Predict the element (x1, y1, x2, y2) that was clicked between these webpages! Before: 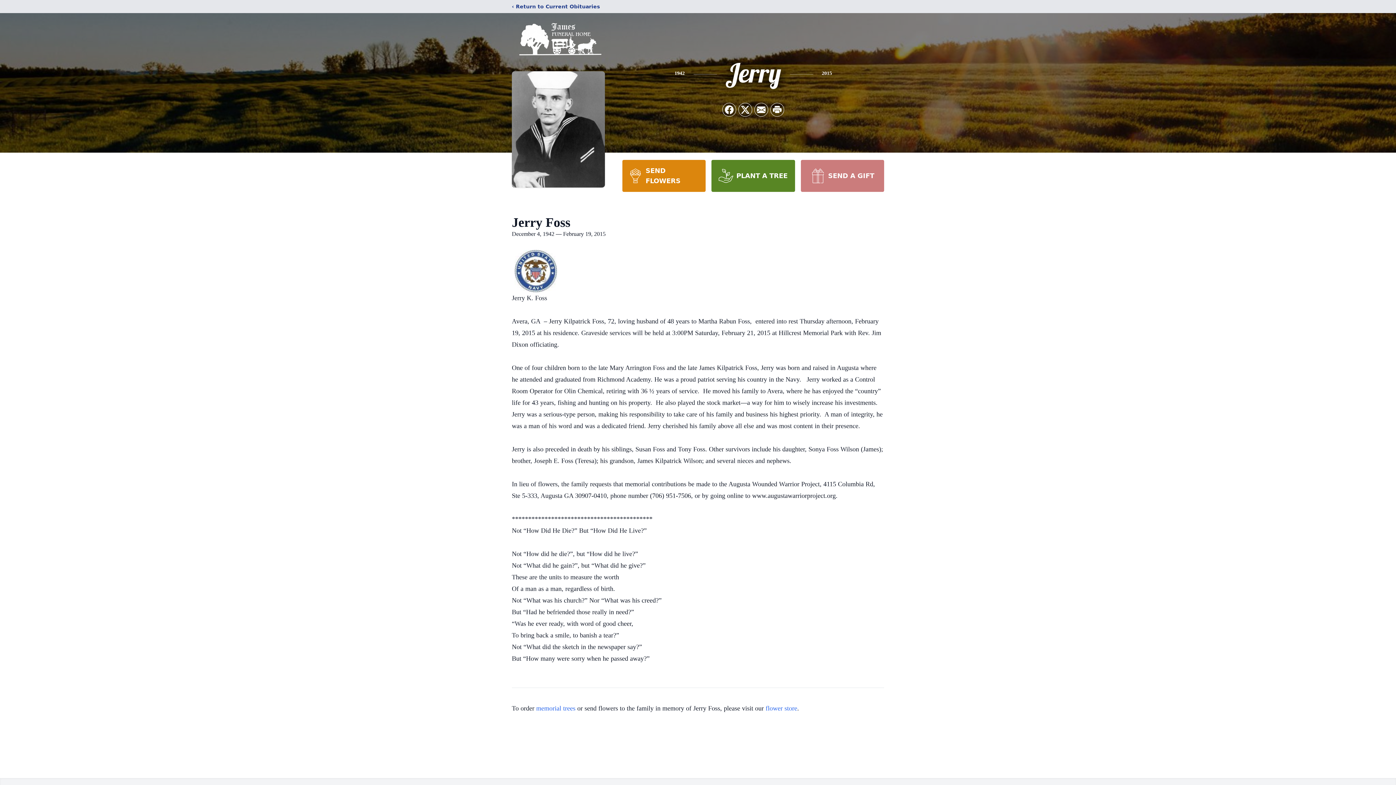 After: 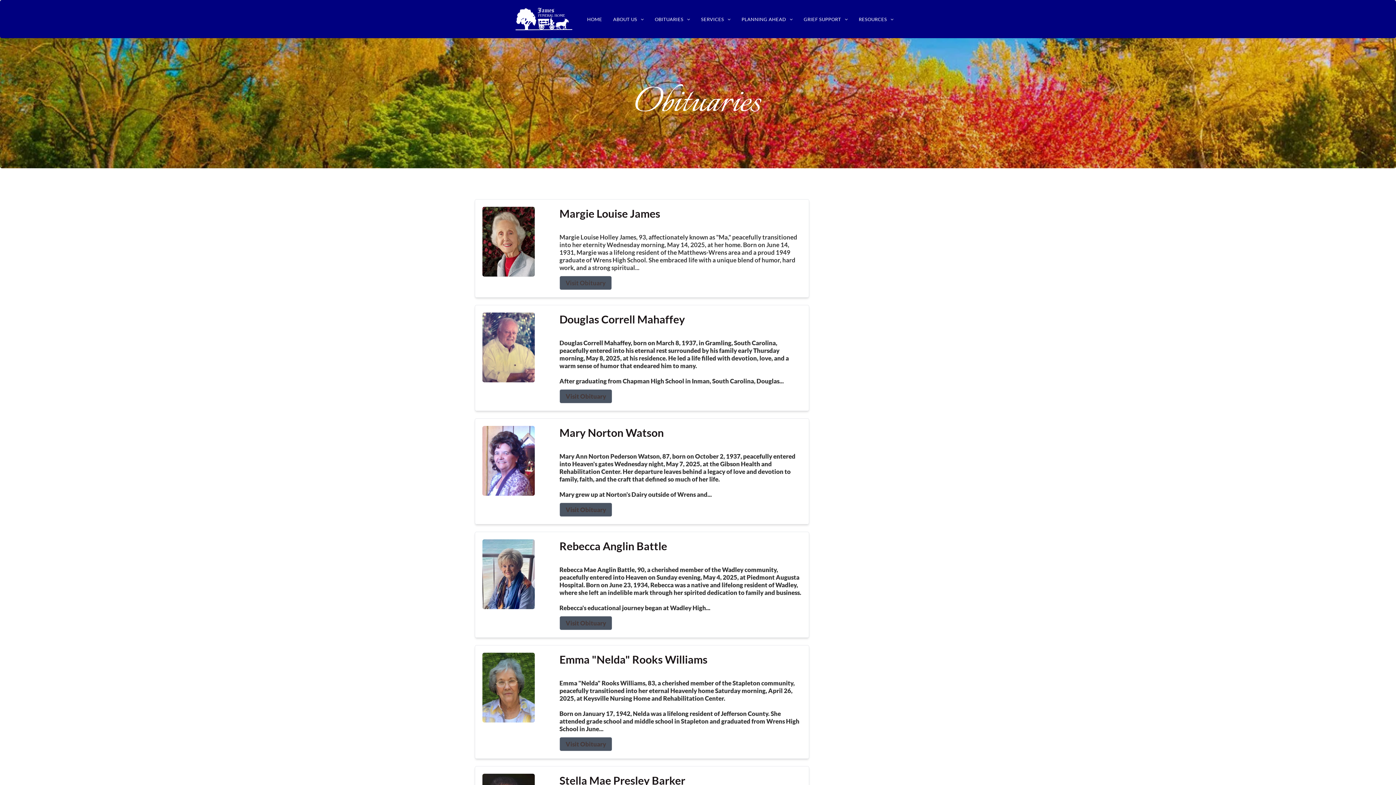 Action: bbox: (512, 2, 600, 10) label: ‹ Return to Current Obituaries